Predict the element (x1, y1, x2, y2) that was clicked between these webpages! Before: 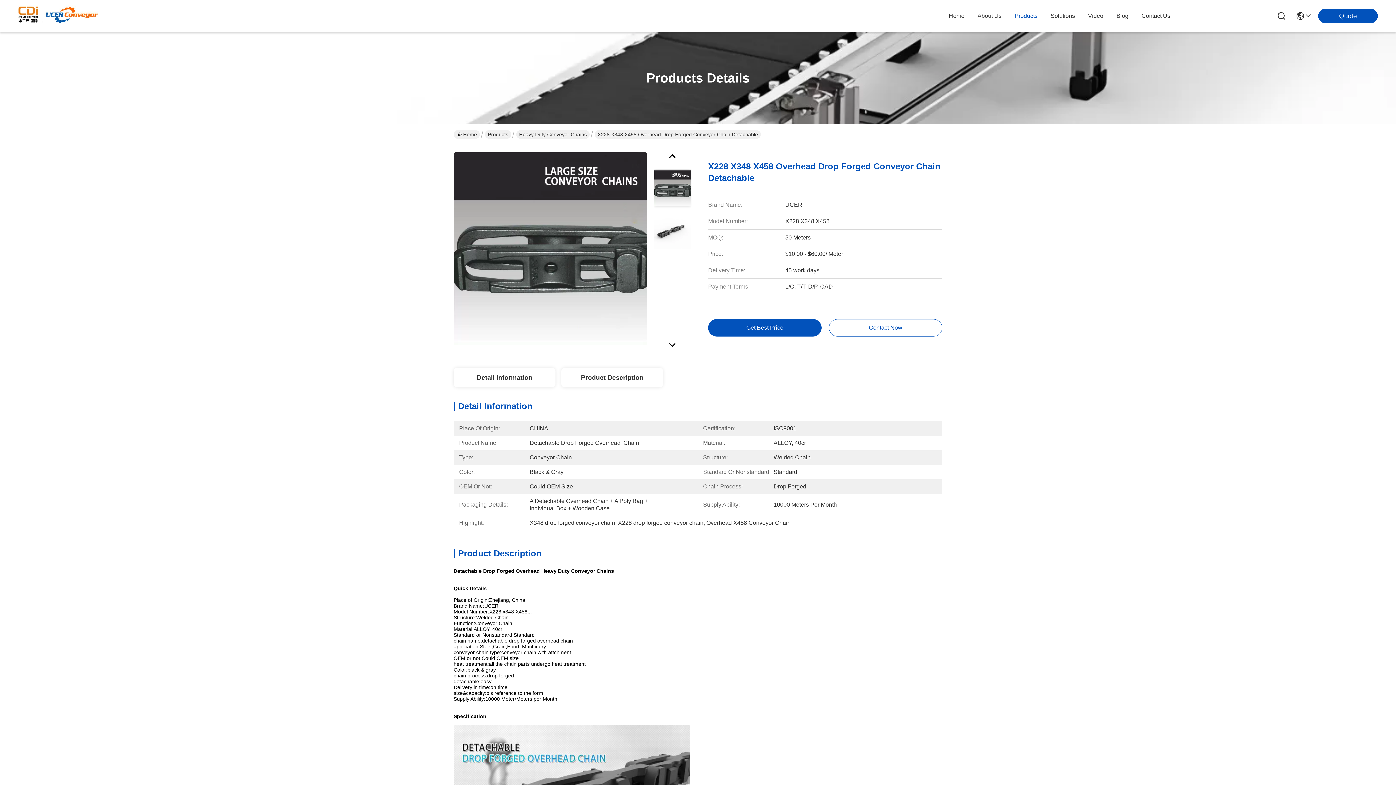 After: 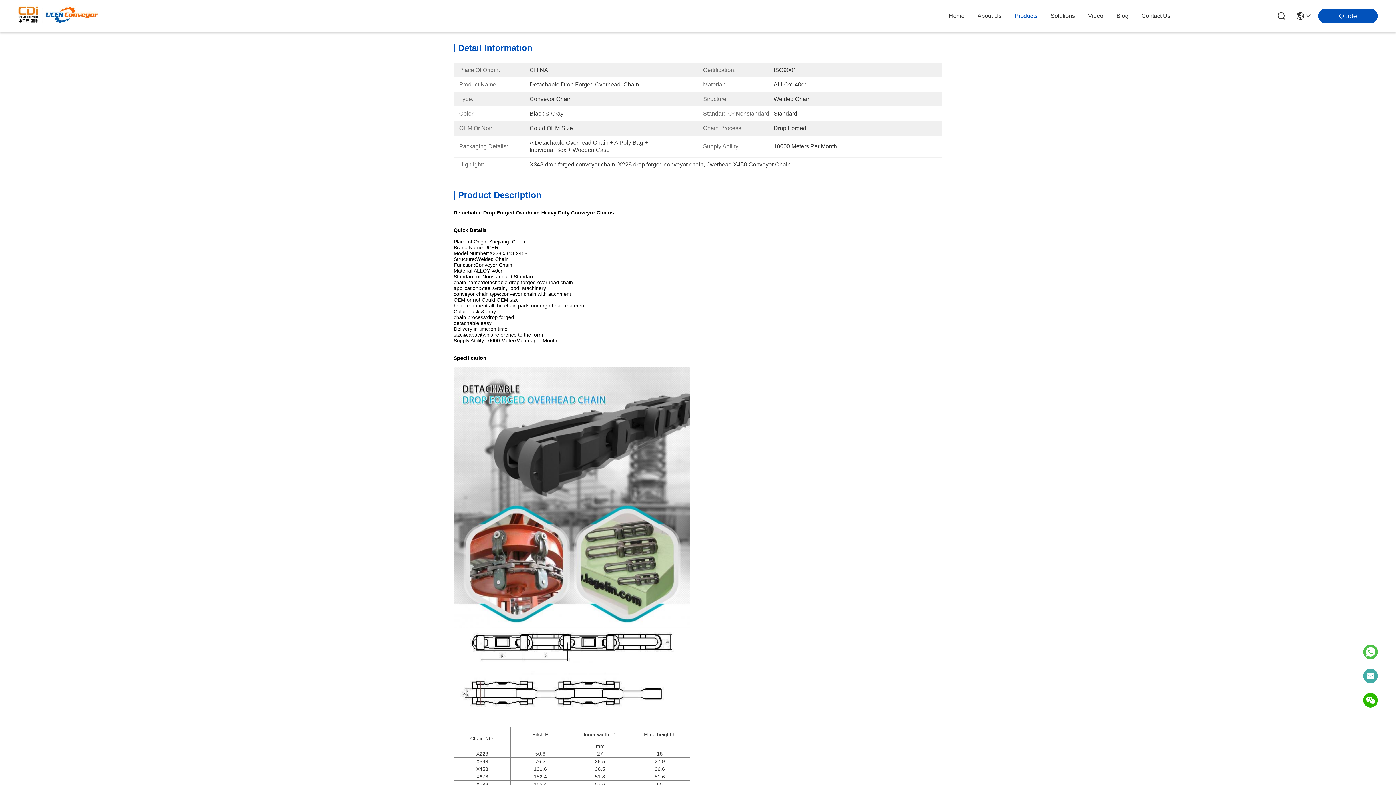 Action: label: Detail Information bbox: (453, 368, 555, 387)